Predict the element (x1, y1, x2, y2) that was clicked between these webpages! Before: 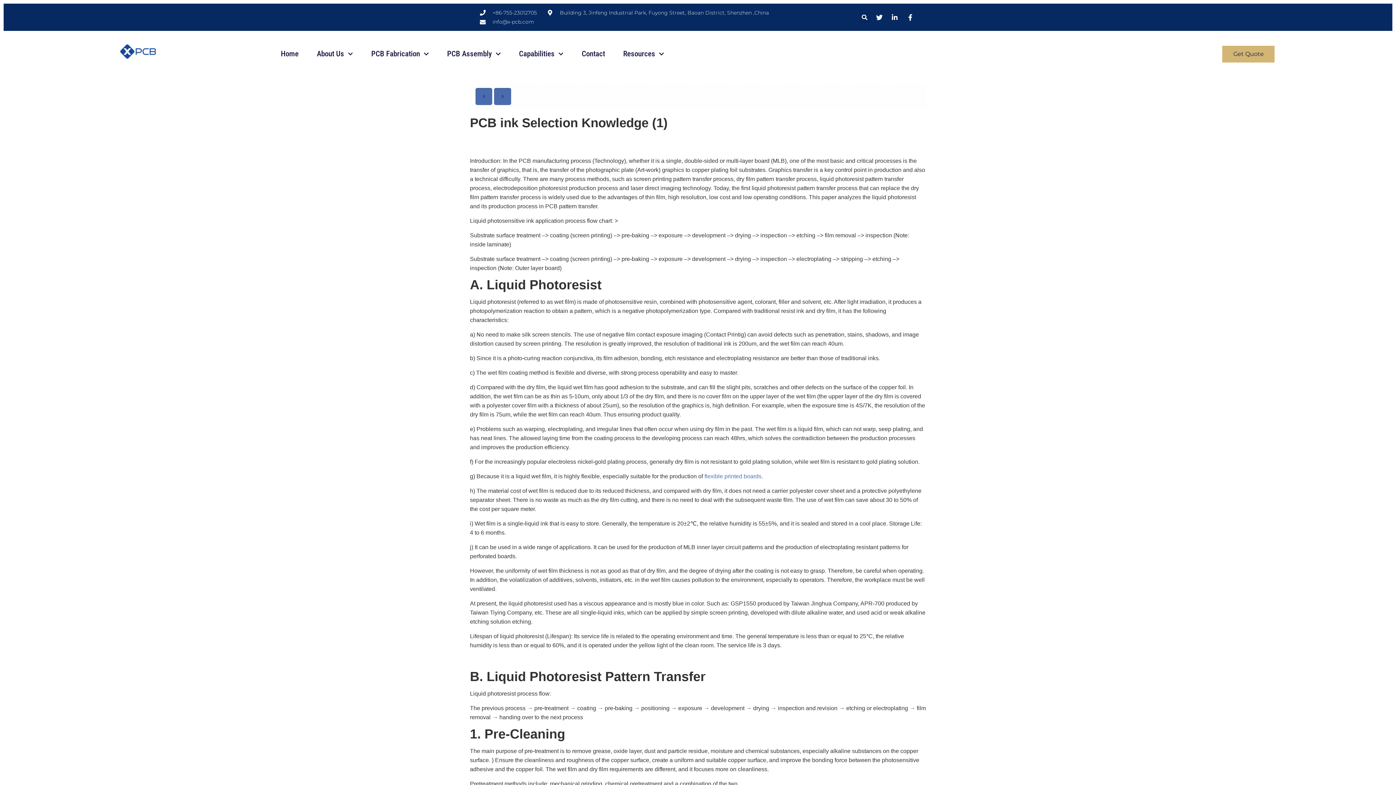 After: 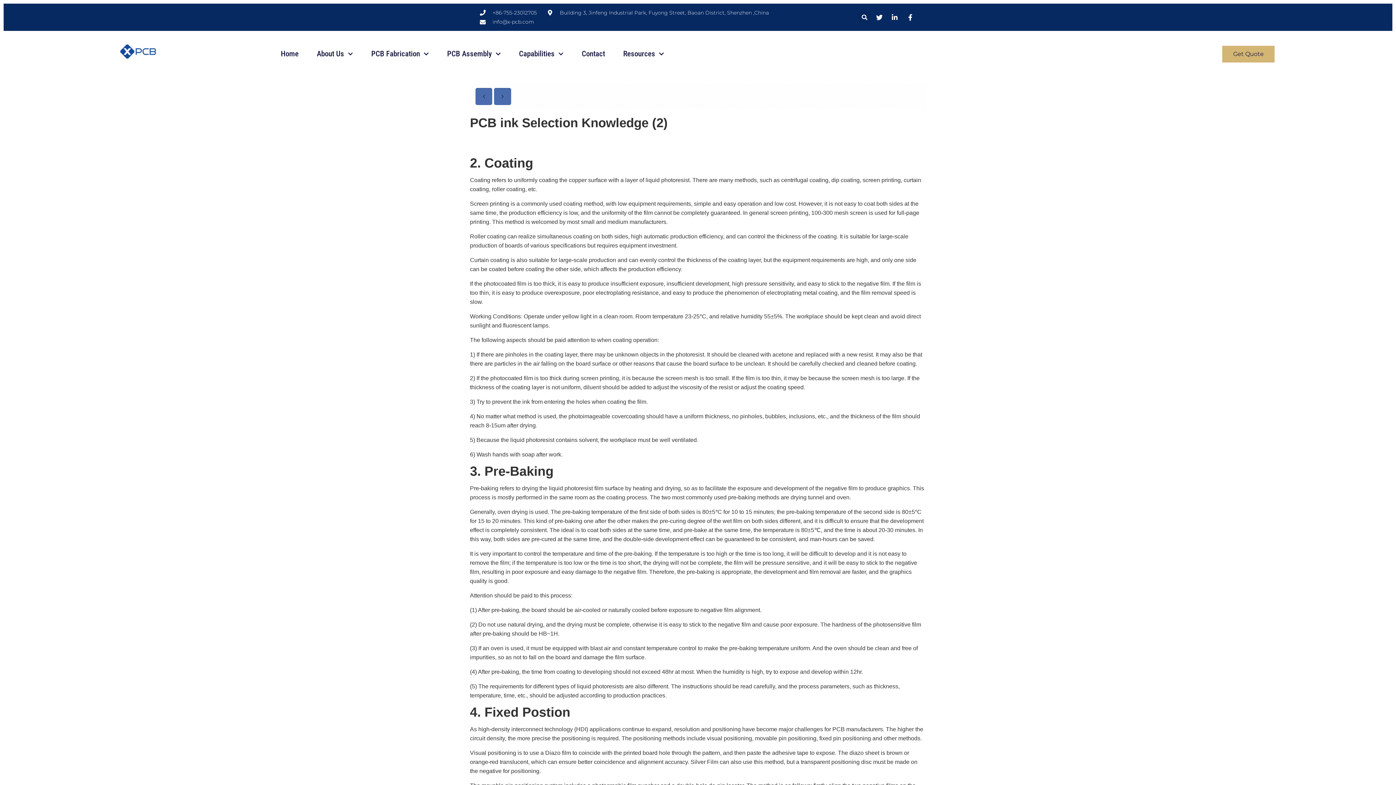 Action: bbox: (475, 88, 492, 105)